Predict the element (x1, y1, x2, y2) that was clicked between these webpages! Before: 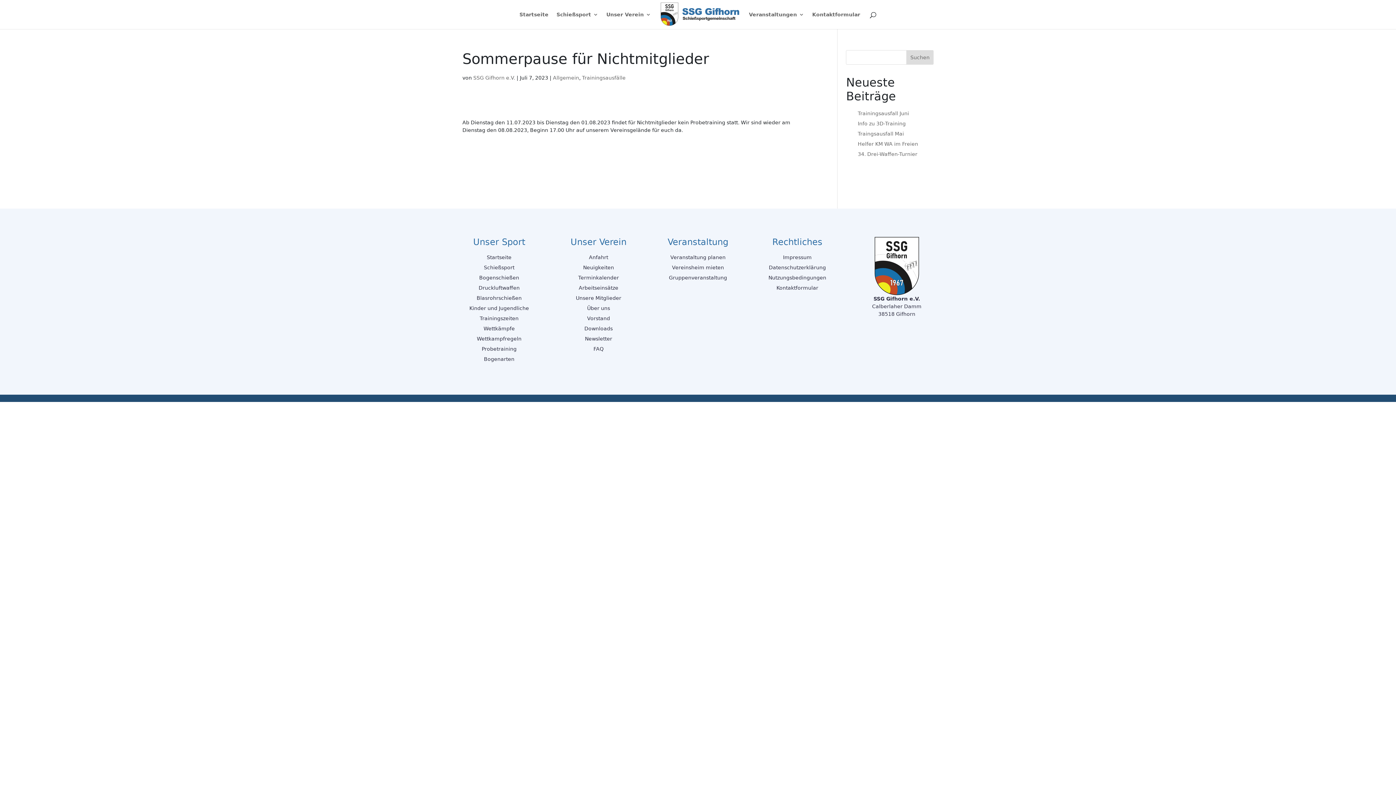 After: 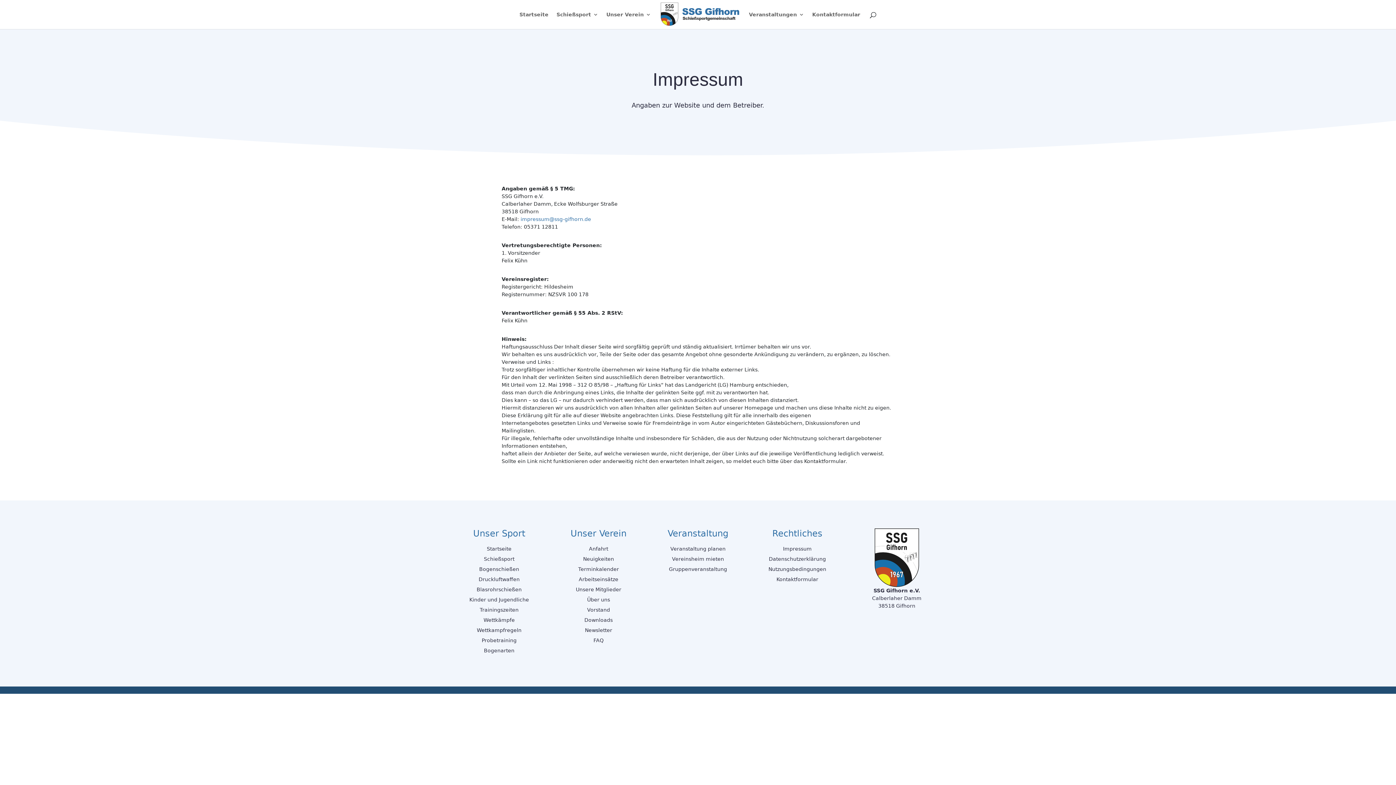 Action: label: Impressum bbox: (783, 254, 811, 260)